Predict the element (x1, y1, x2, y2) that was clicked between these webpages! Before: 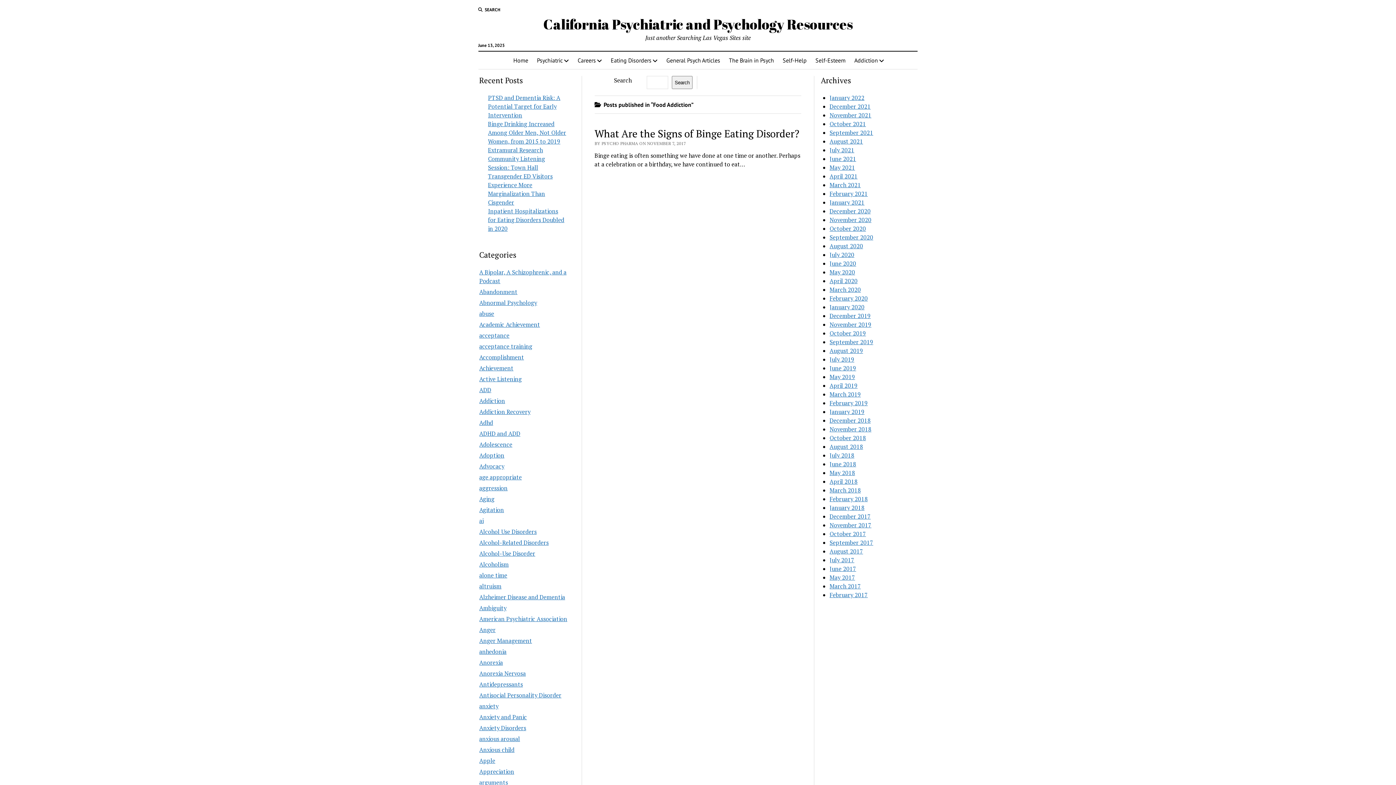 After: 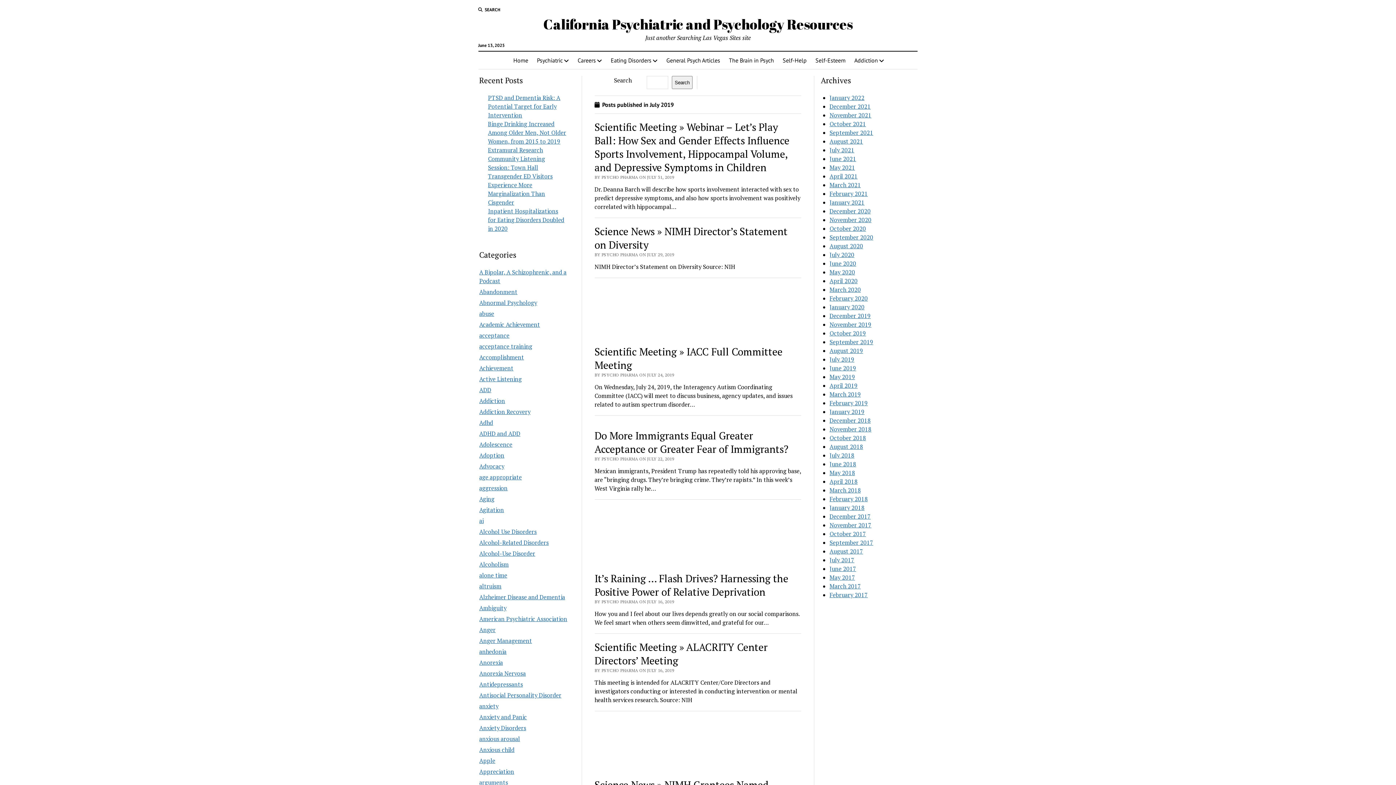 Action: label: July 2019 bbox: (829, 355, 854, 363)